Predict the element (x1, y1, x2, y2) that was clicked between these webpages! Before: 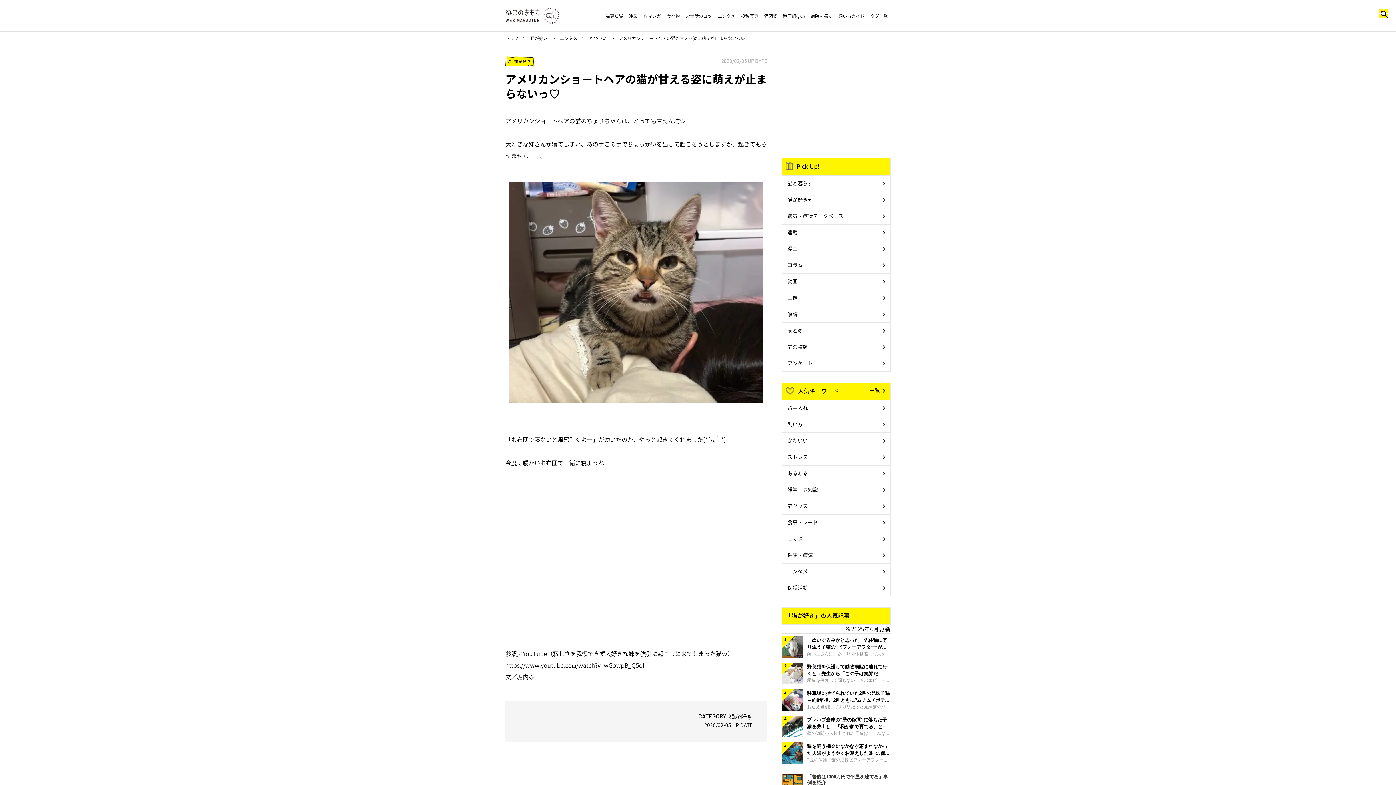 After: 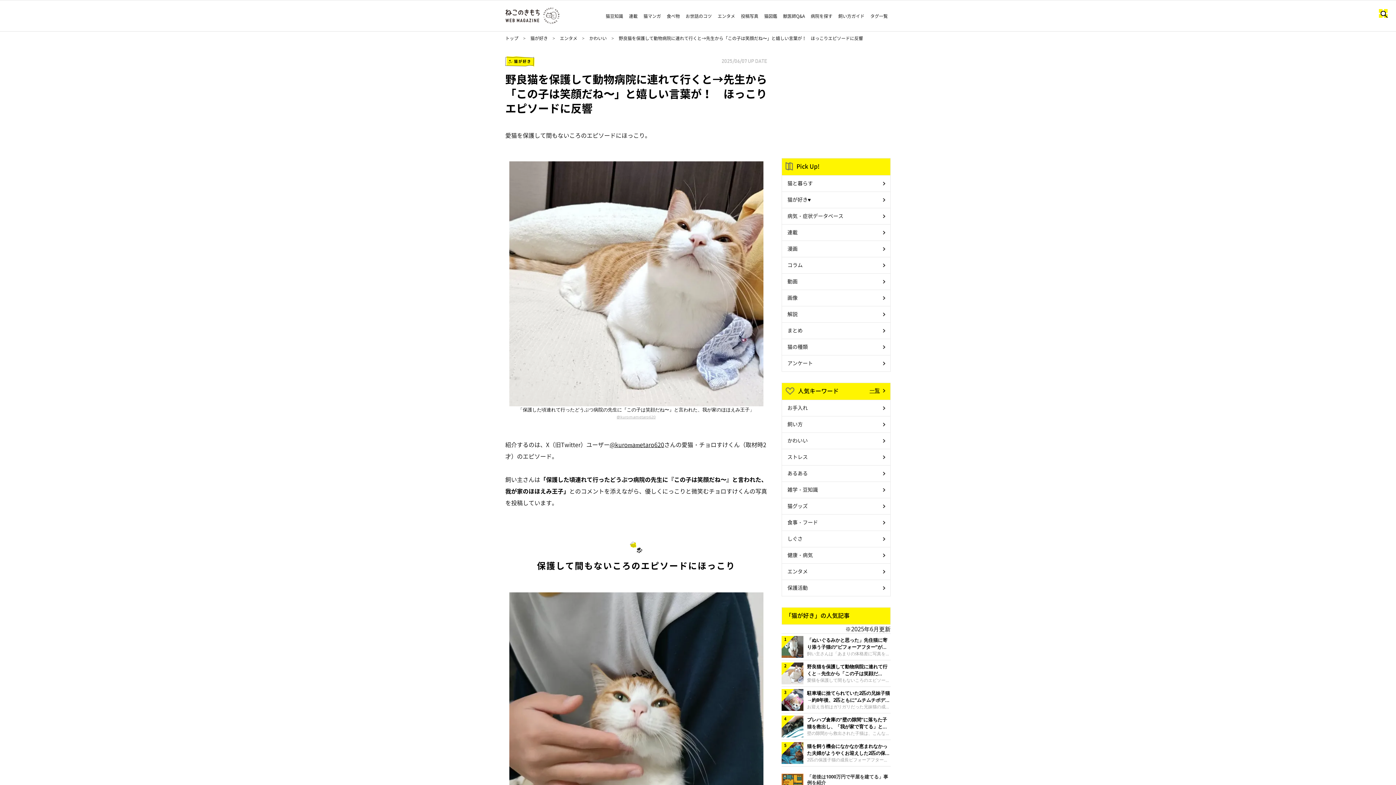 Action: label: 野良猫を保護して動物病院に連れて行くと→先生から「この子は笑顔だね〜」と嬉しい言葉が！　ほっこりエピソードに反響

愛猫を保護して間もないころのエピソードにほっこり。「保護した頃連れて行ったどうぶつ病院の先生に『この子は笑顔だね〜』と言われた、我が家のほほえみ王子」@kuromametaro620紹介するのは、X（旧Twitter）ユーザー@kuromametaro620さんの愛猫・チョロすけくん（取材時2才）のエピソード。飼い主さんは「保護した頃連れて行ったどうぶつ病院の先生に『この子は笑顔だね〜』と言われた、我が家のほほえみ王子」とのコメントを添えながら、優しくにっこりと微笑むチョロすけくんの写真を投稿しています bbox: (781, 660, 890, 687)